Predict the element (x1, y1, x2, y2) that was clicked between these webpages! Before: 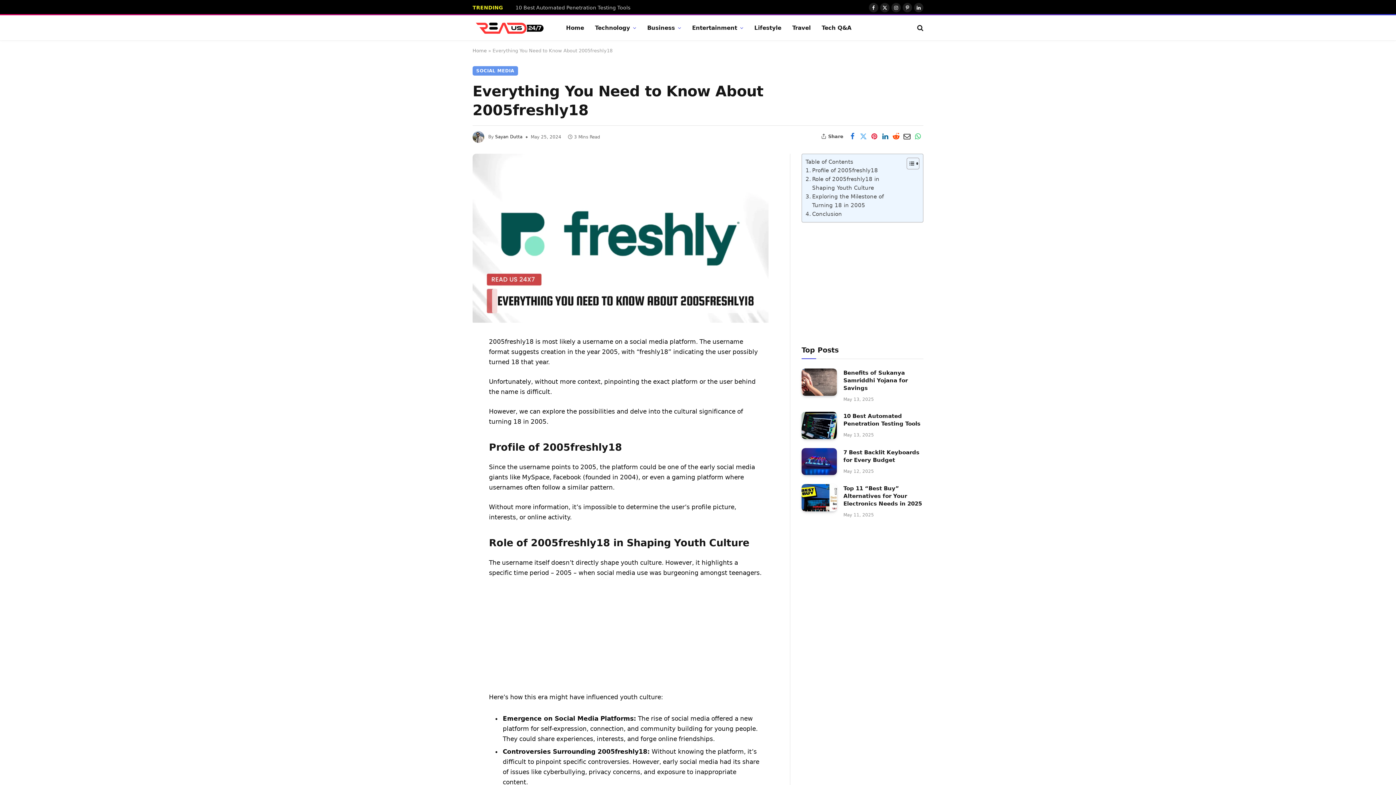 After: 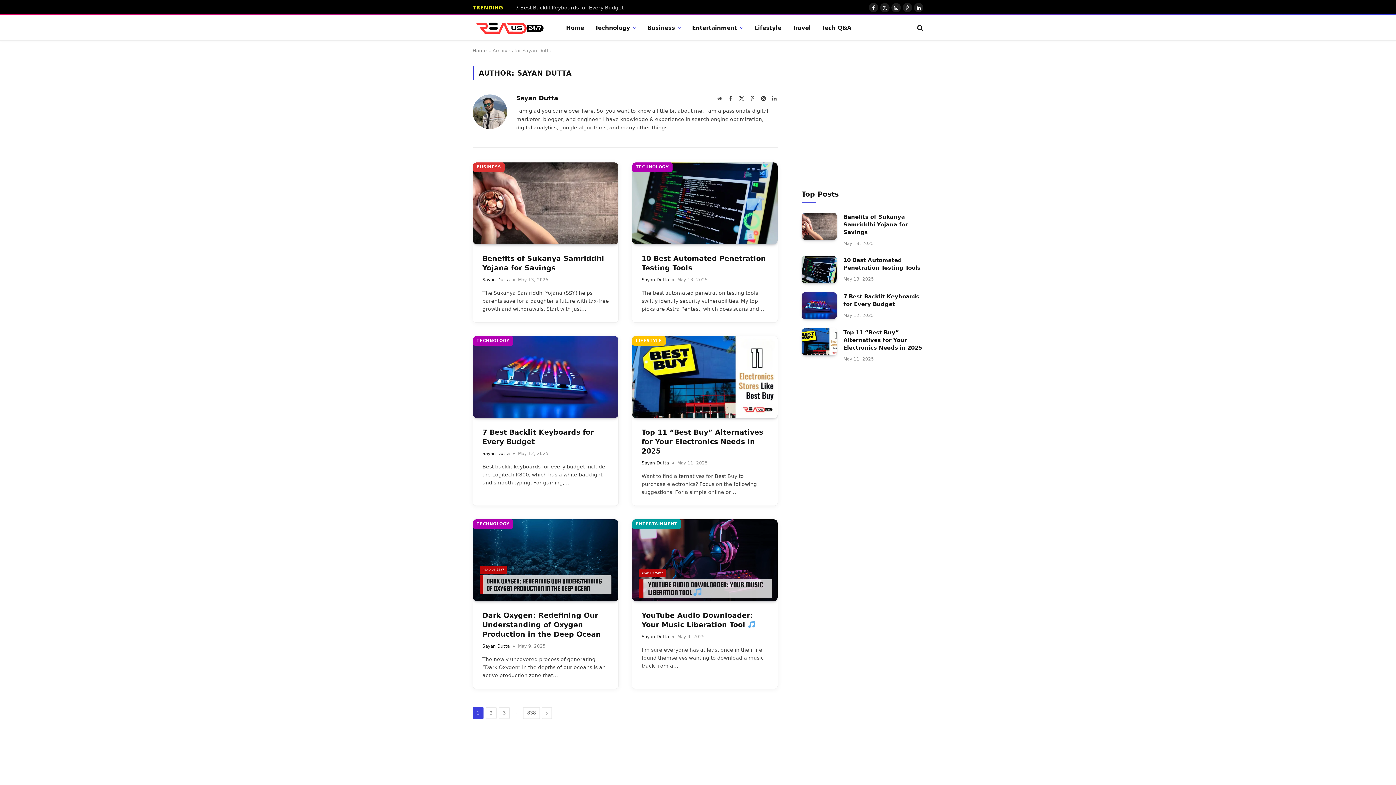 Action: label: Sayan Dutta bbox: (495, 134, 522, 139)